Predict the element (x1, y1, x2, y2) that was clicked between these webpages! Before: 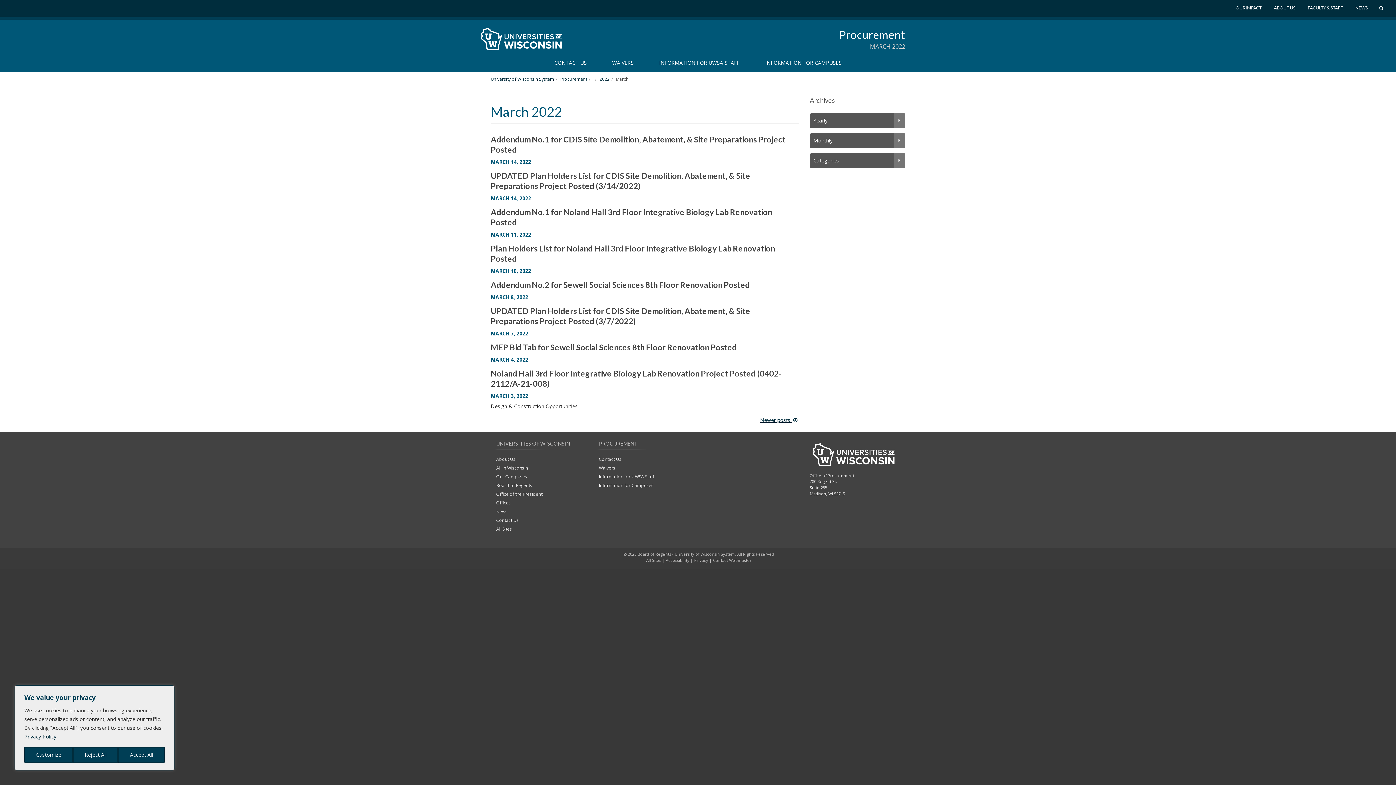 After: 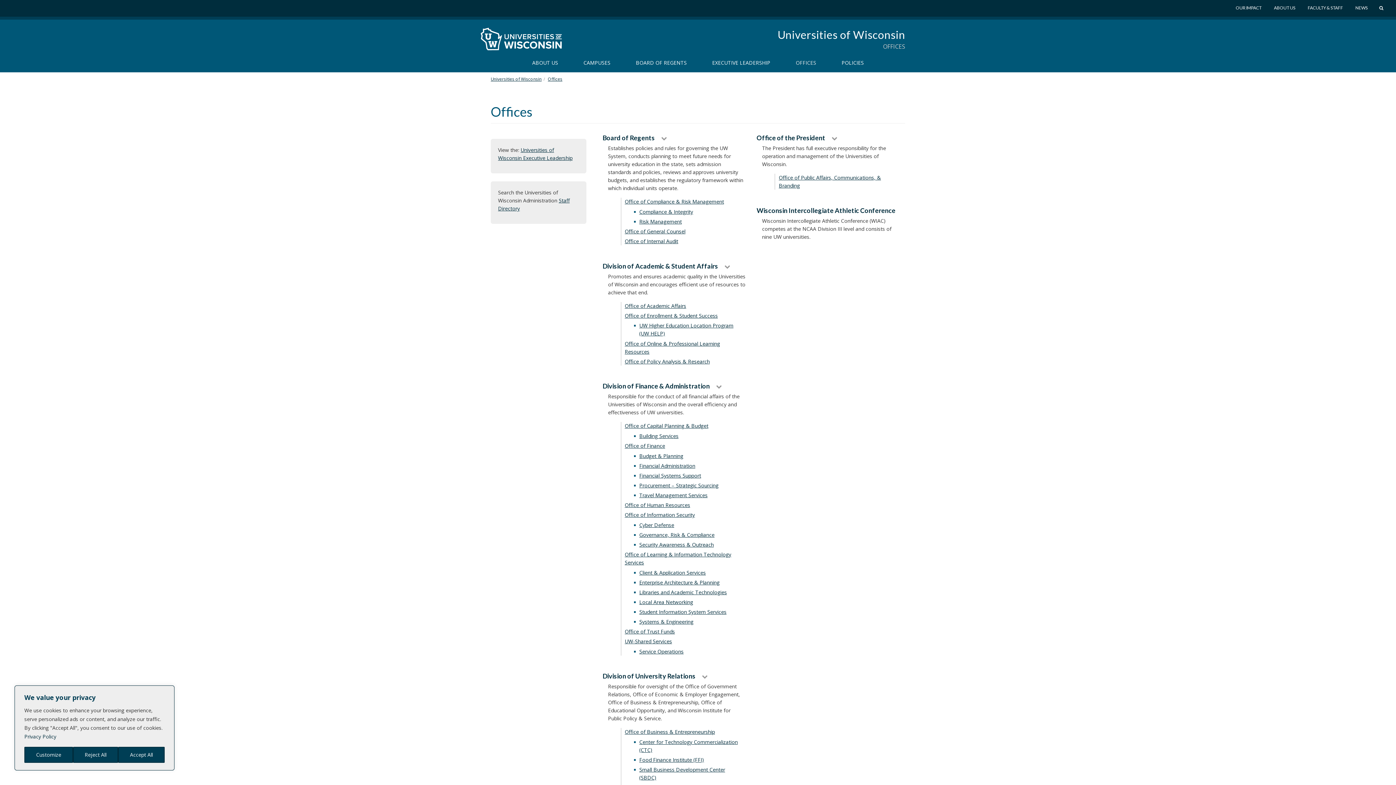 Action: bbox: (496, 500, 510, 506) label: Offices